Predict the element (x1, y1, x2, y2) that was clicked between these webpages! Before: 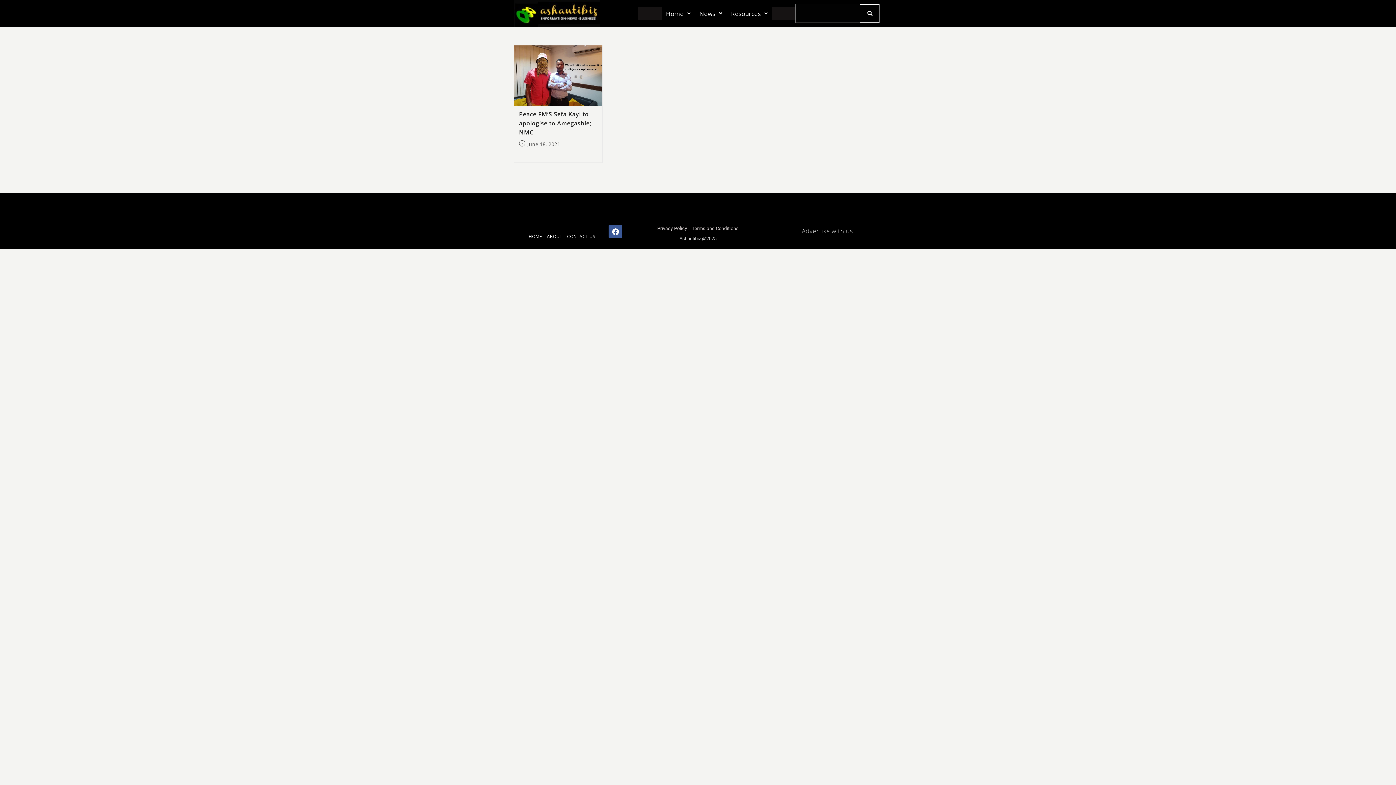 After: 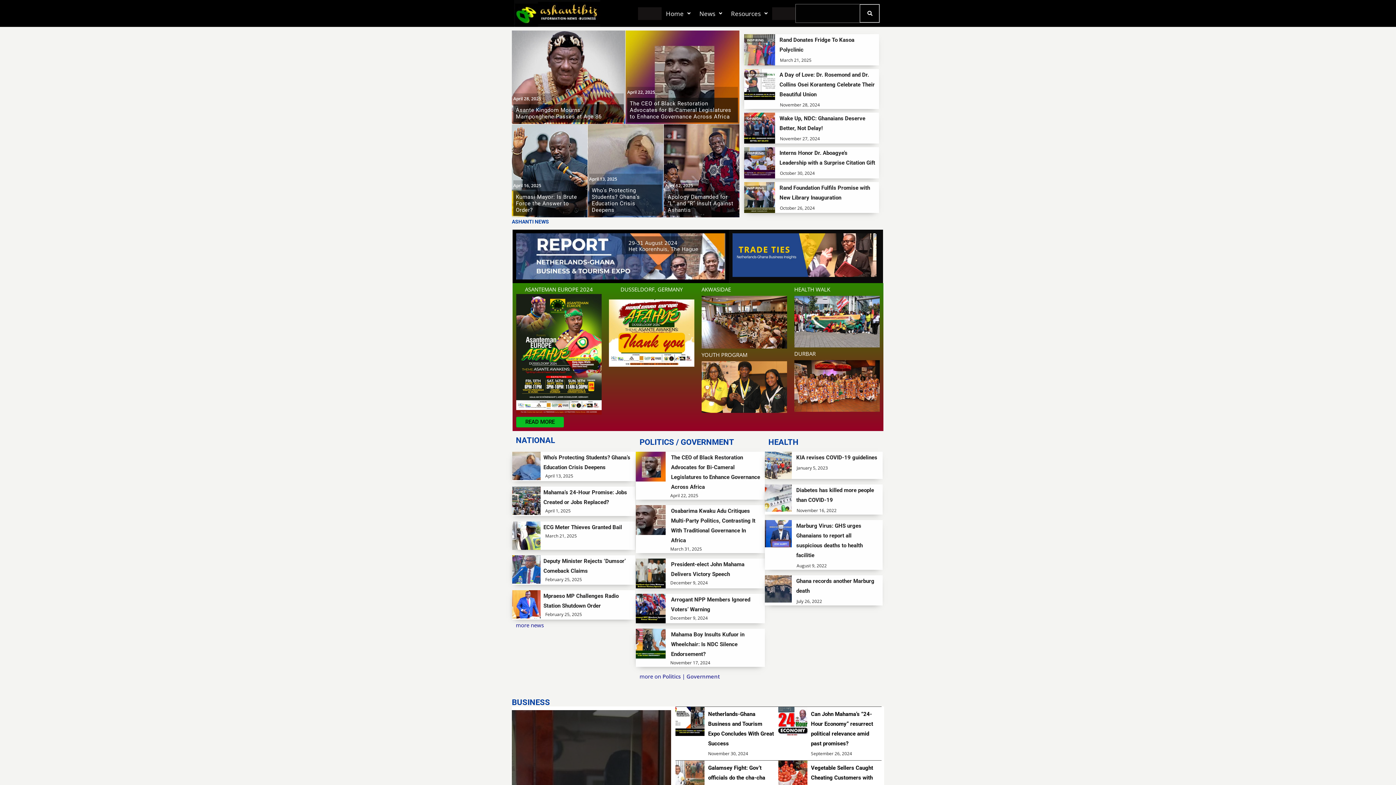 Action: bbox: (526, 229, 544, 244) label: HOME